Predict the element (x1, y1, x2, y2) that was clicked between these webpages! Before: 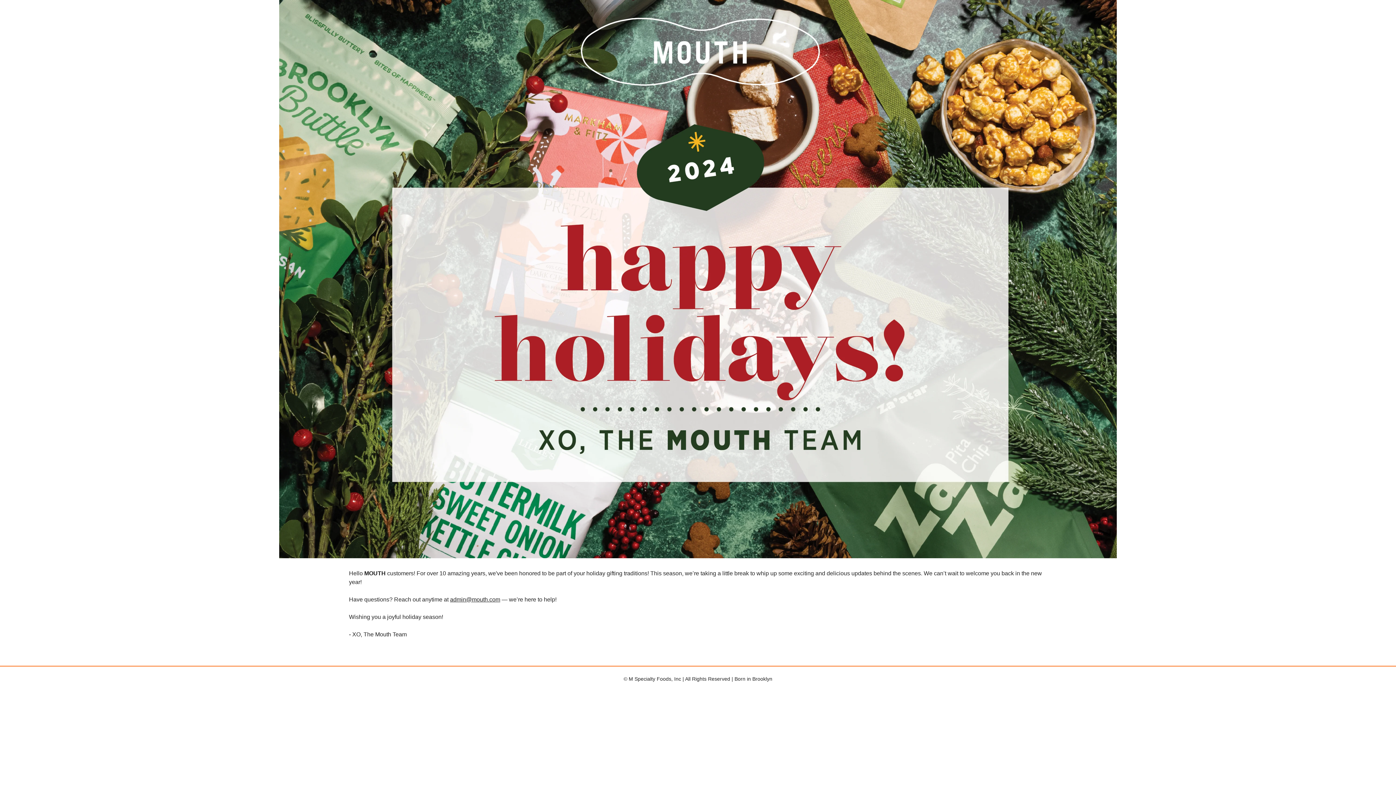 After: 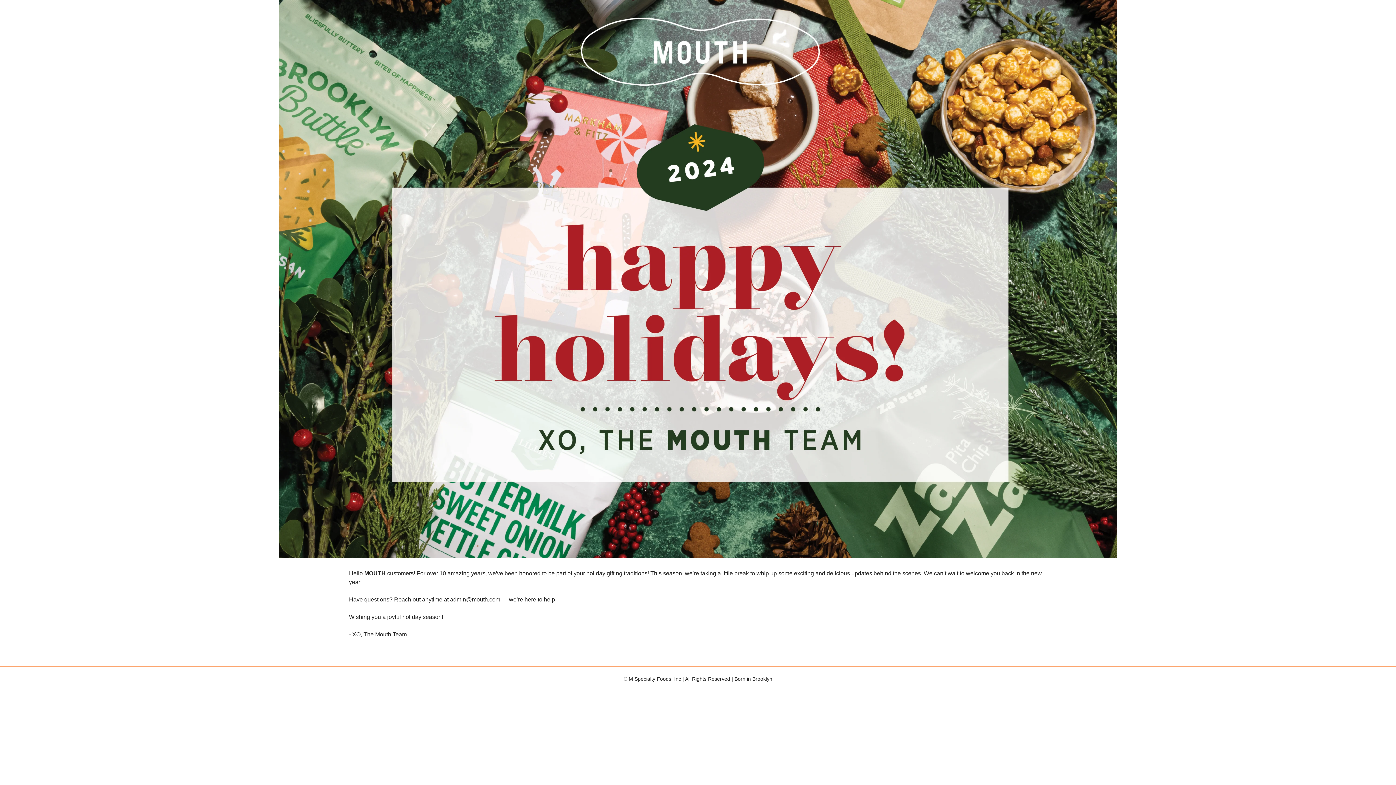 Action: bbox: (450, 596, 500, 602) label: admin@mouth.com